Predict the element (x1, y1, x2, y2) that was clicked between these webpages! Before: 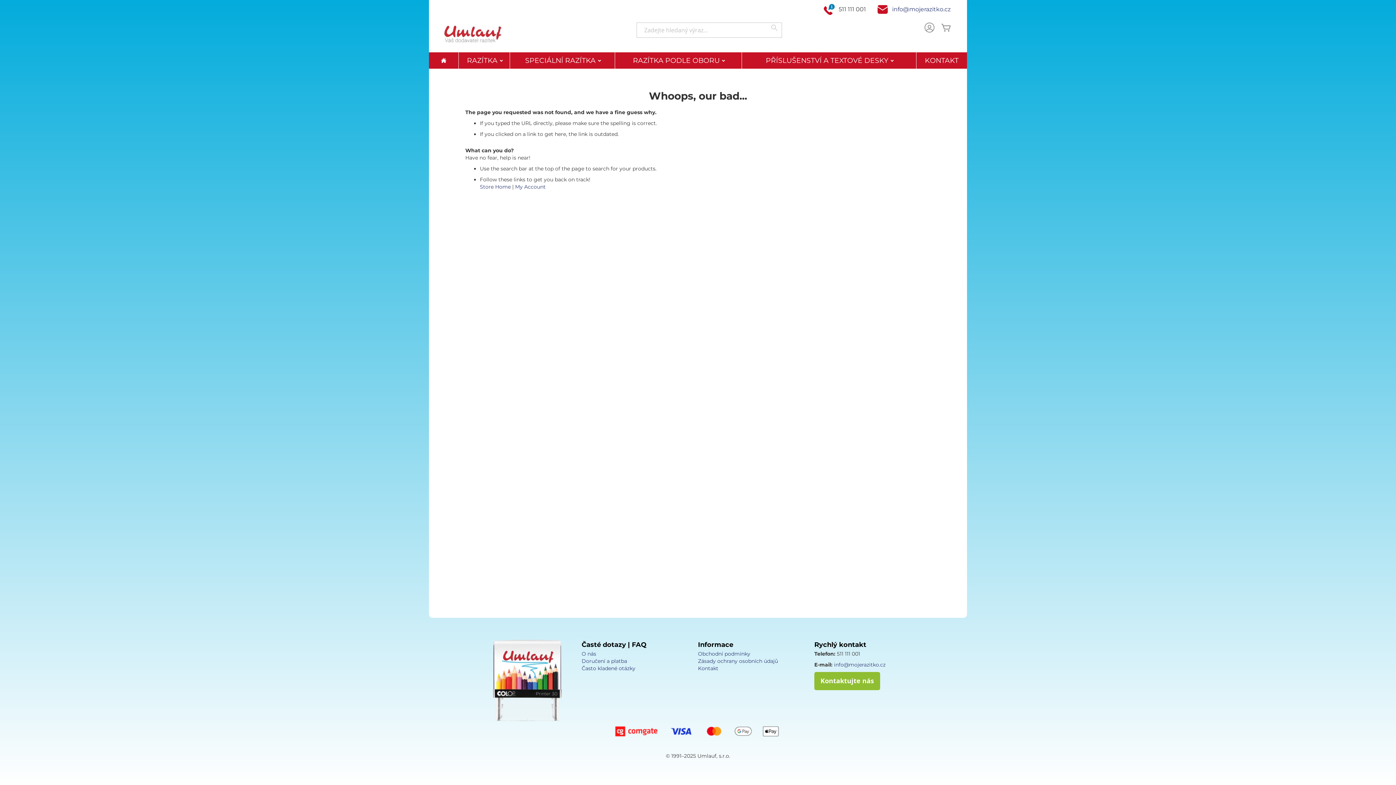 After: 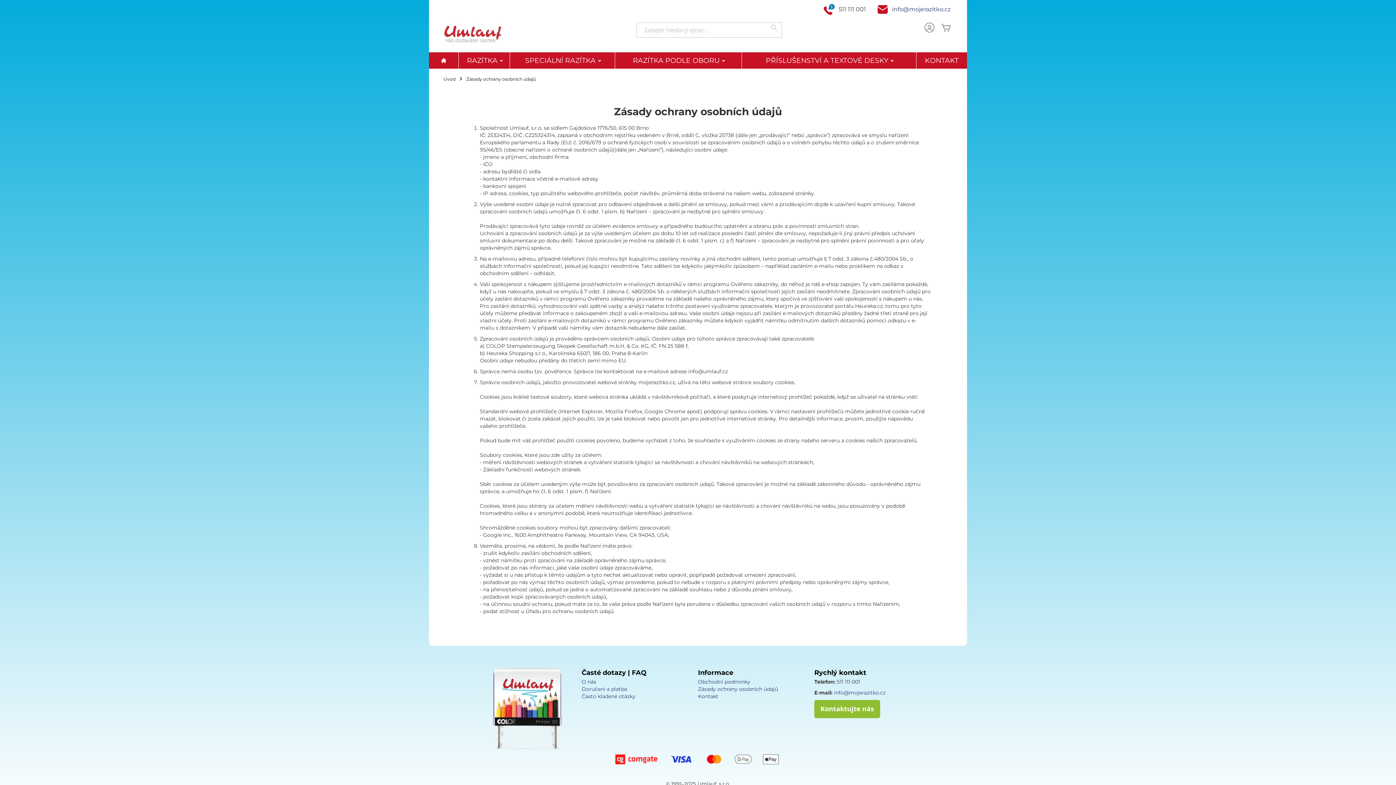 Action: label: Zásady ochrany osobních údajů bbox: (698, 658, 778, 664)